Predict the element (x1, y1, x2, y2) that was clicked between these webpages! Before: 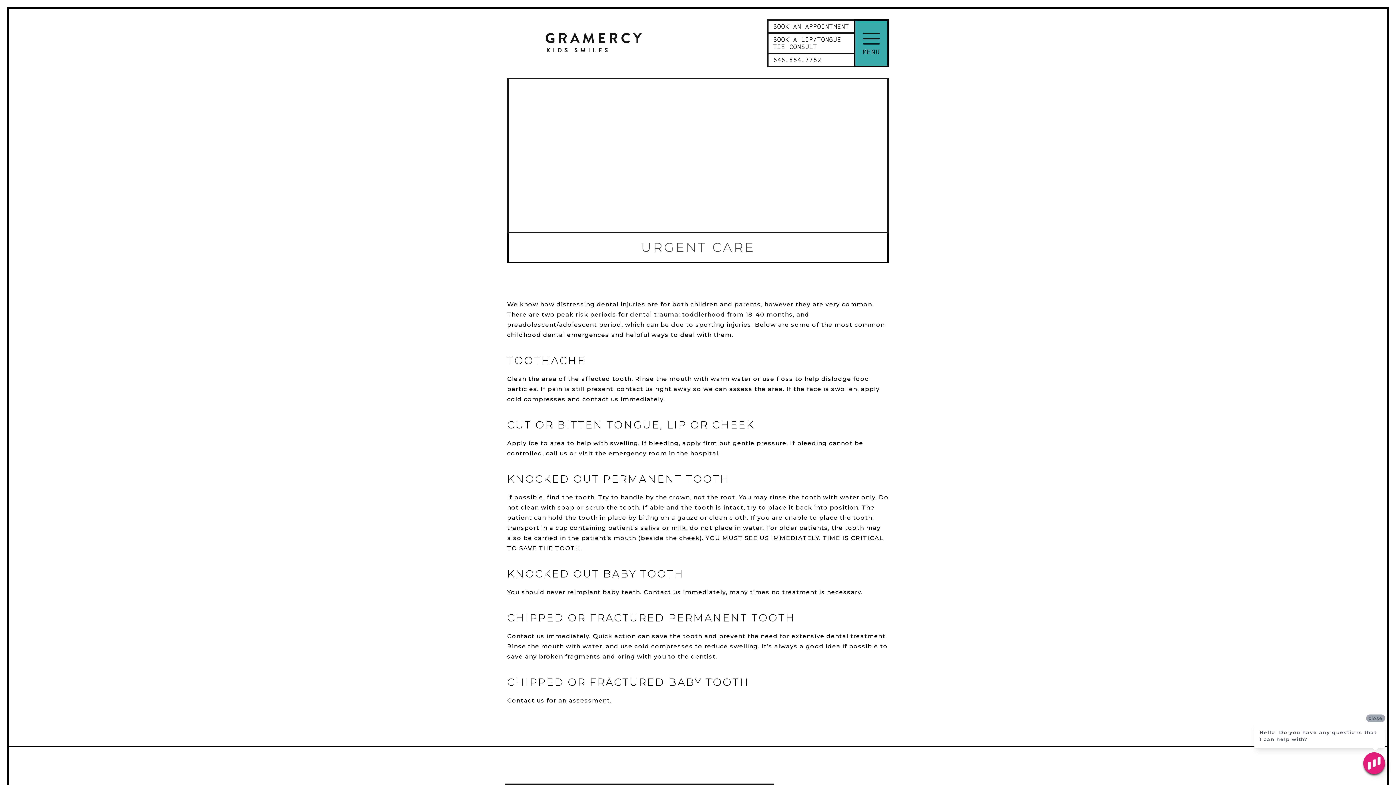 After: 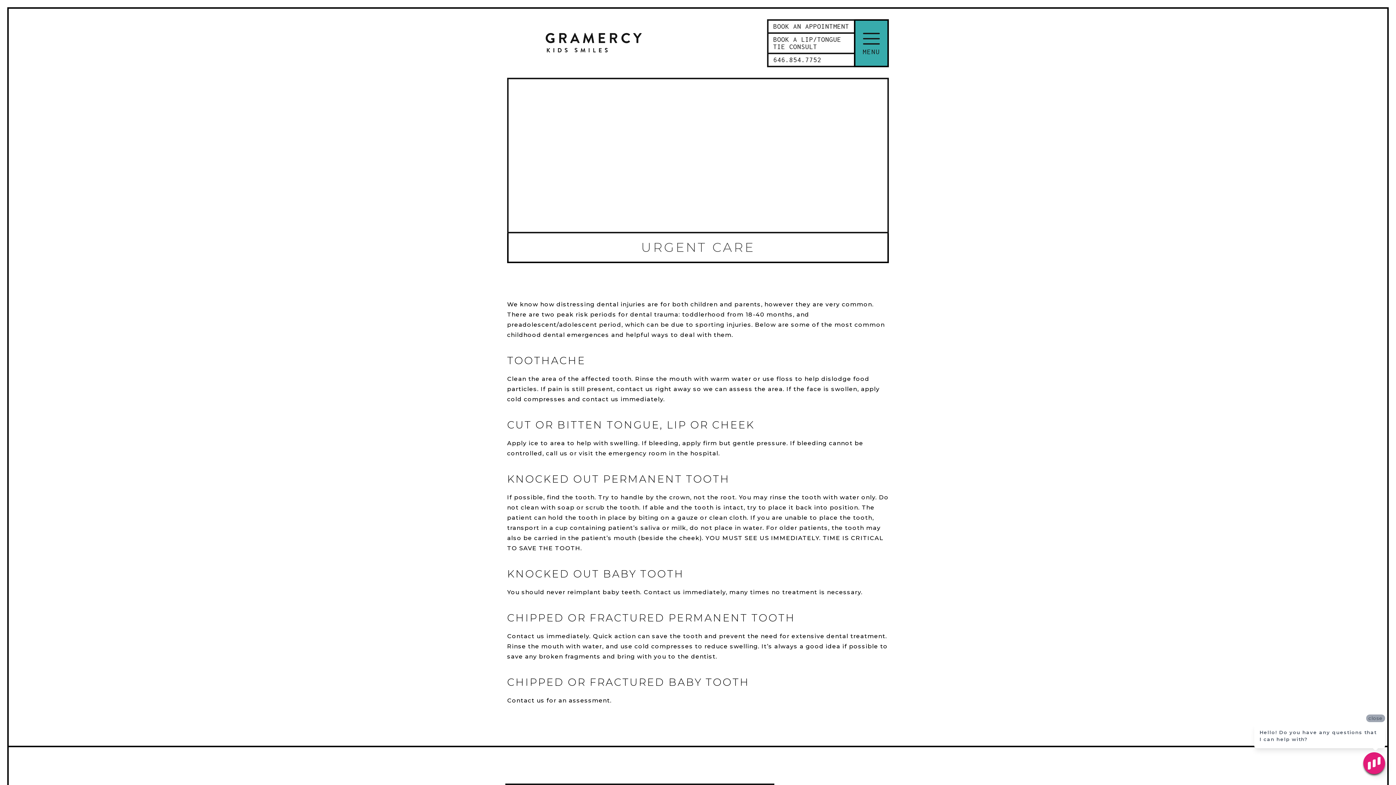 Action: label: BOOK AN APPOINTMENT bbox: (767, 19, 855, 33)